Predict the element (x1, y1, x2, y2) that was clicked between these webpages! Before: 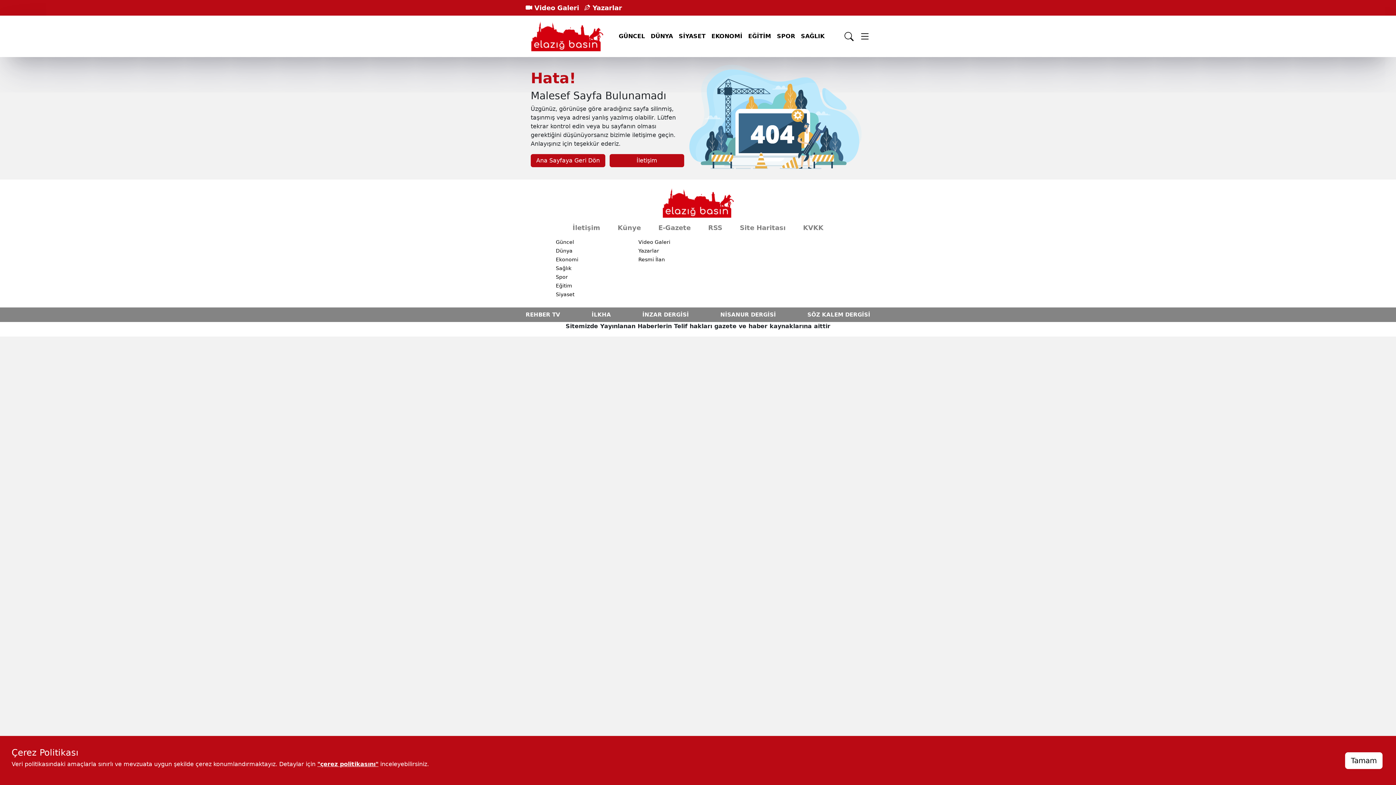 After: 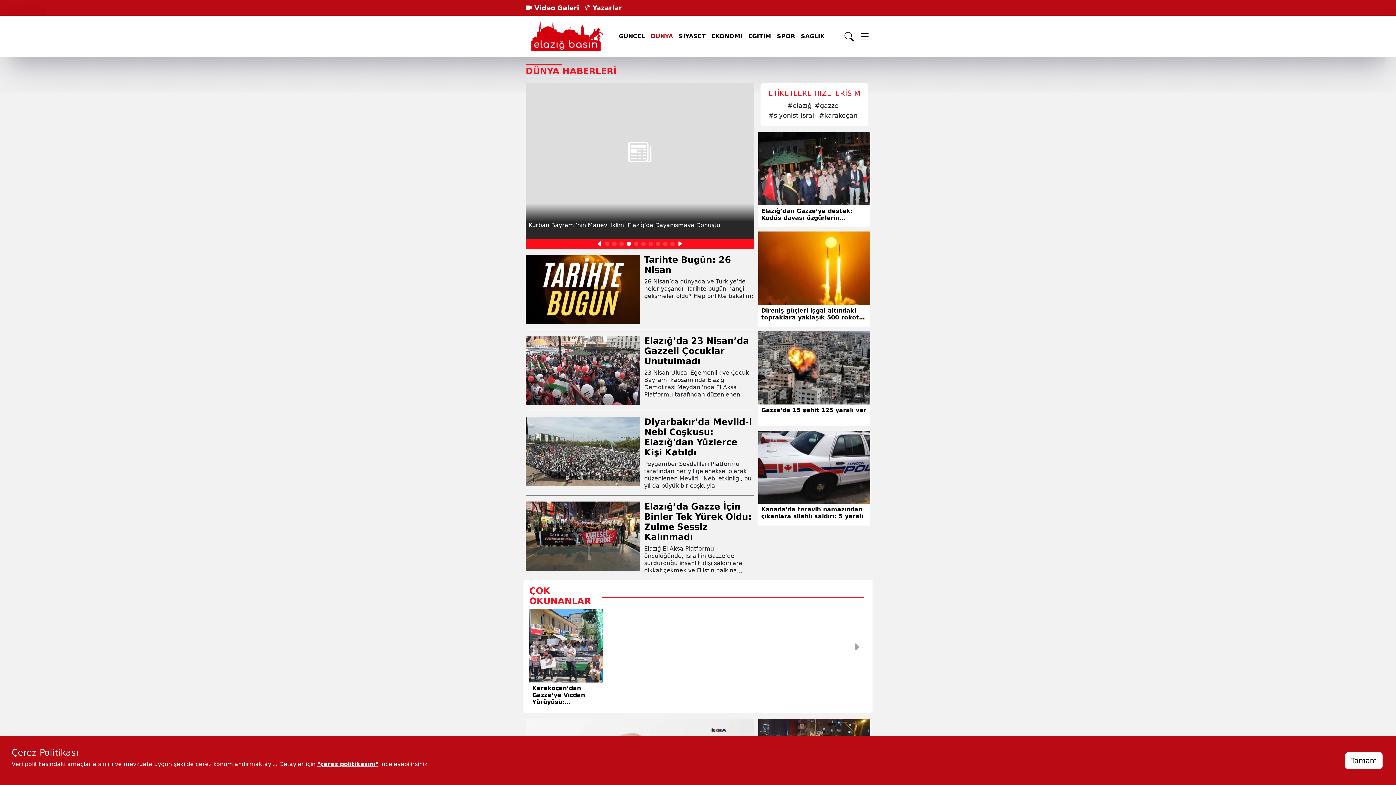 Action: label: DÜNYA bbox: (650, 29, 678, 43)